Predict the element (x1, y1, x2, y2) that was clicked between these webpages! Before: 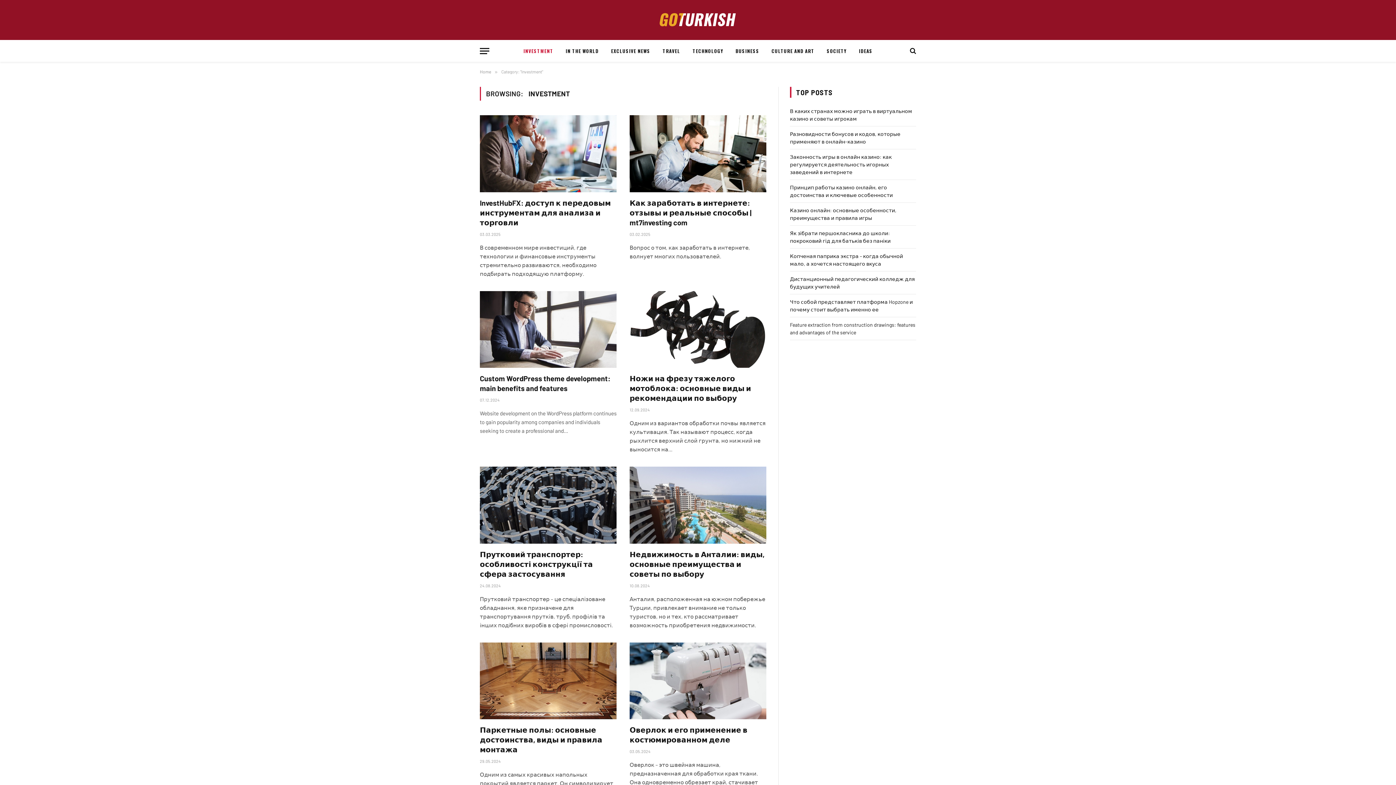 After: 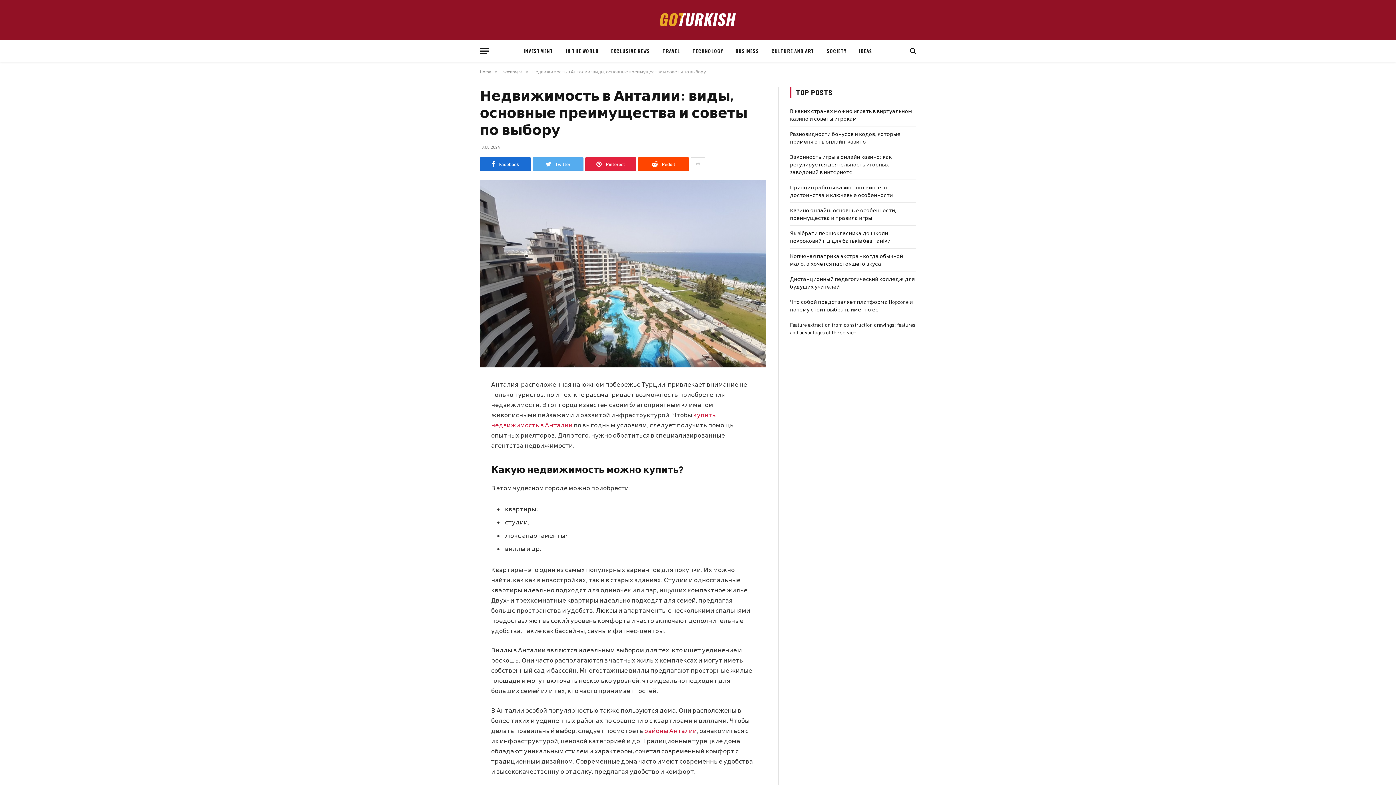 Action: label: Недвижимость в Анталии: виды, основные преимущества и советы по выбору bbox: (629, 549, 766, 579)